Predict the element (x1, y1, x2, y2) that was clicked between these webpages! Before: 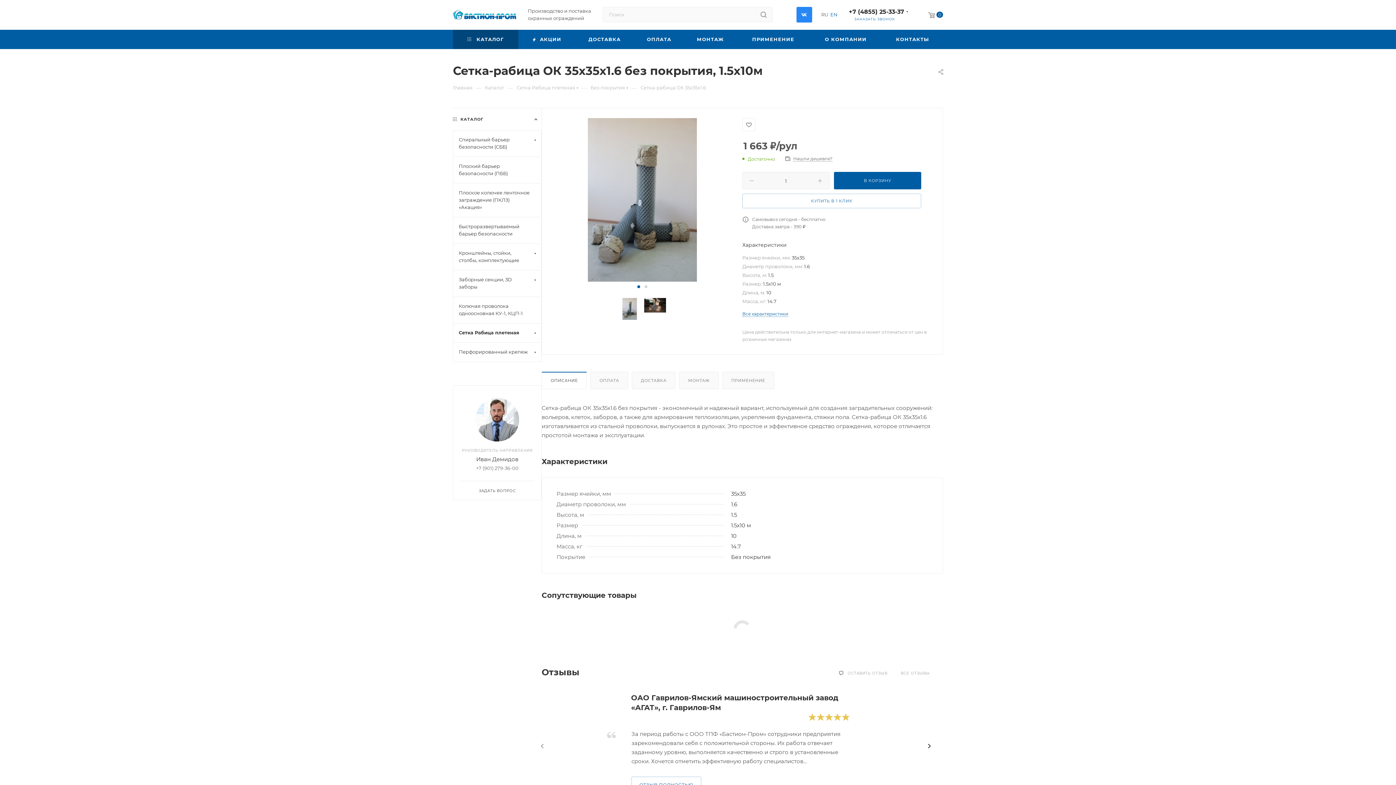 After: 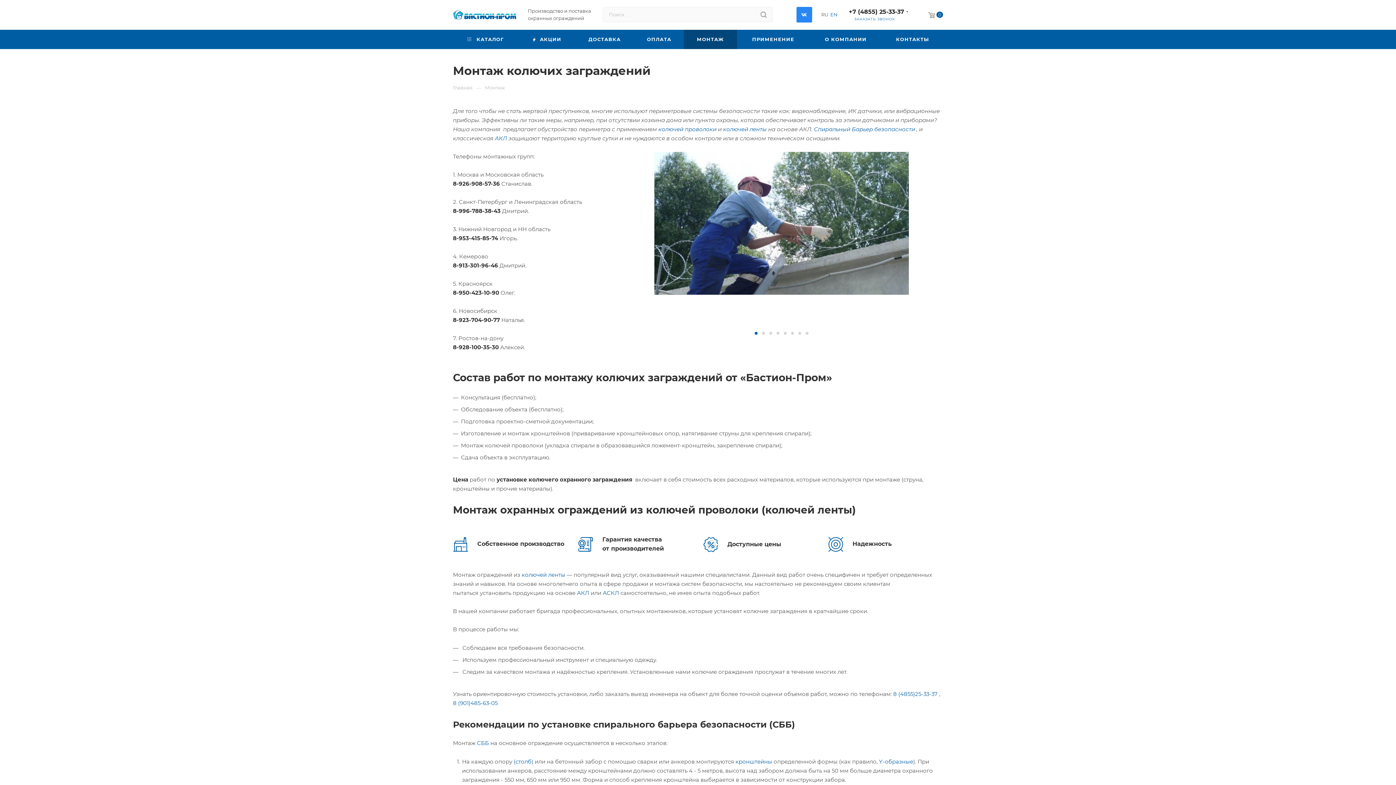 Action: bbox: (684, 29, 737, 49) label: МОНТАЖ